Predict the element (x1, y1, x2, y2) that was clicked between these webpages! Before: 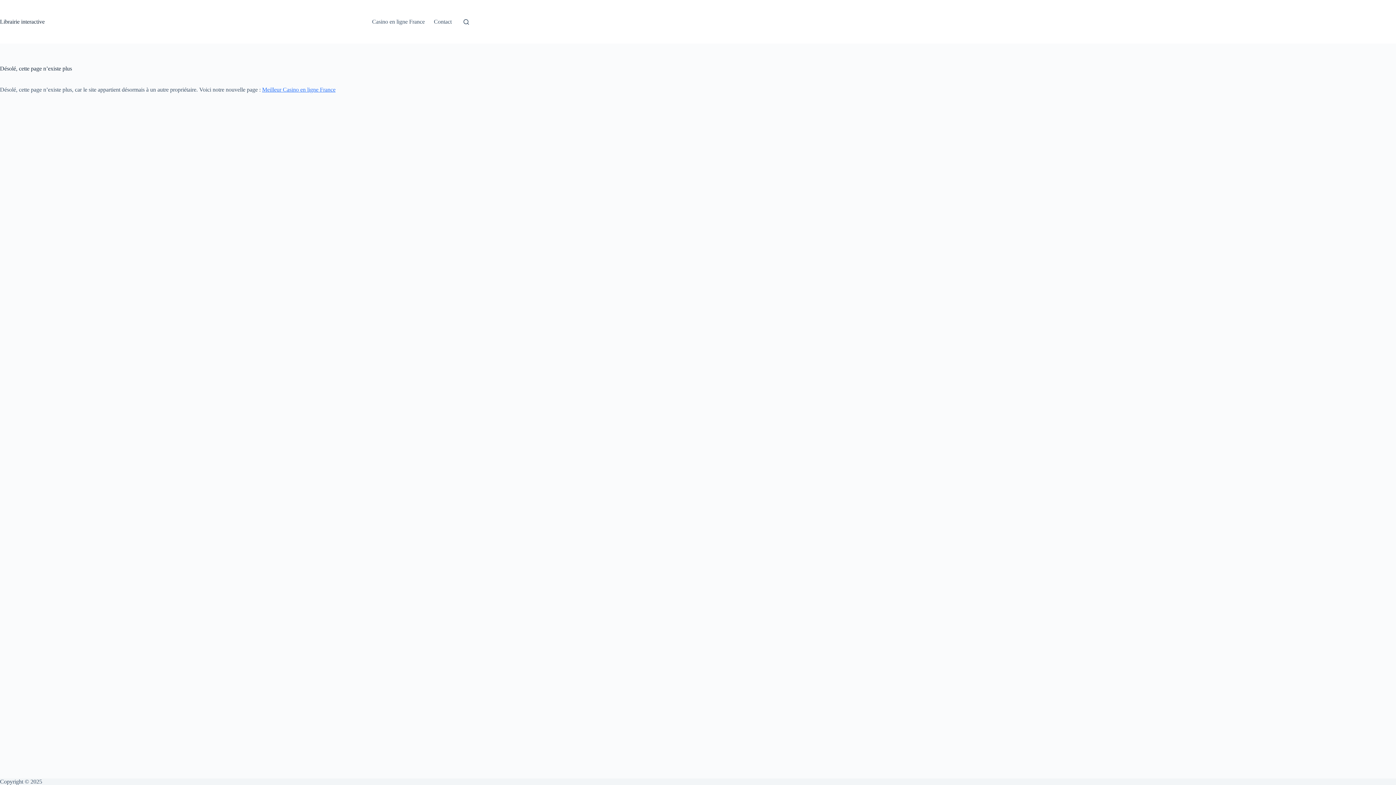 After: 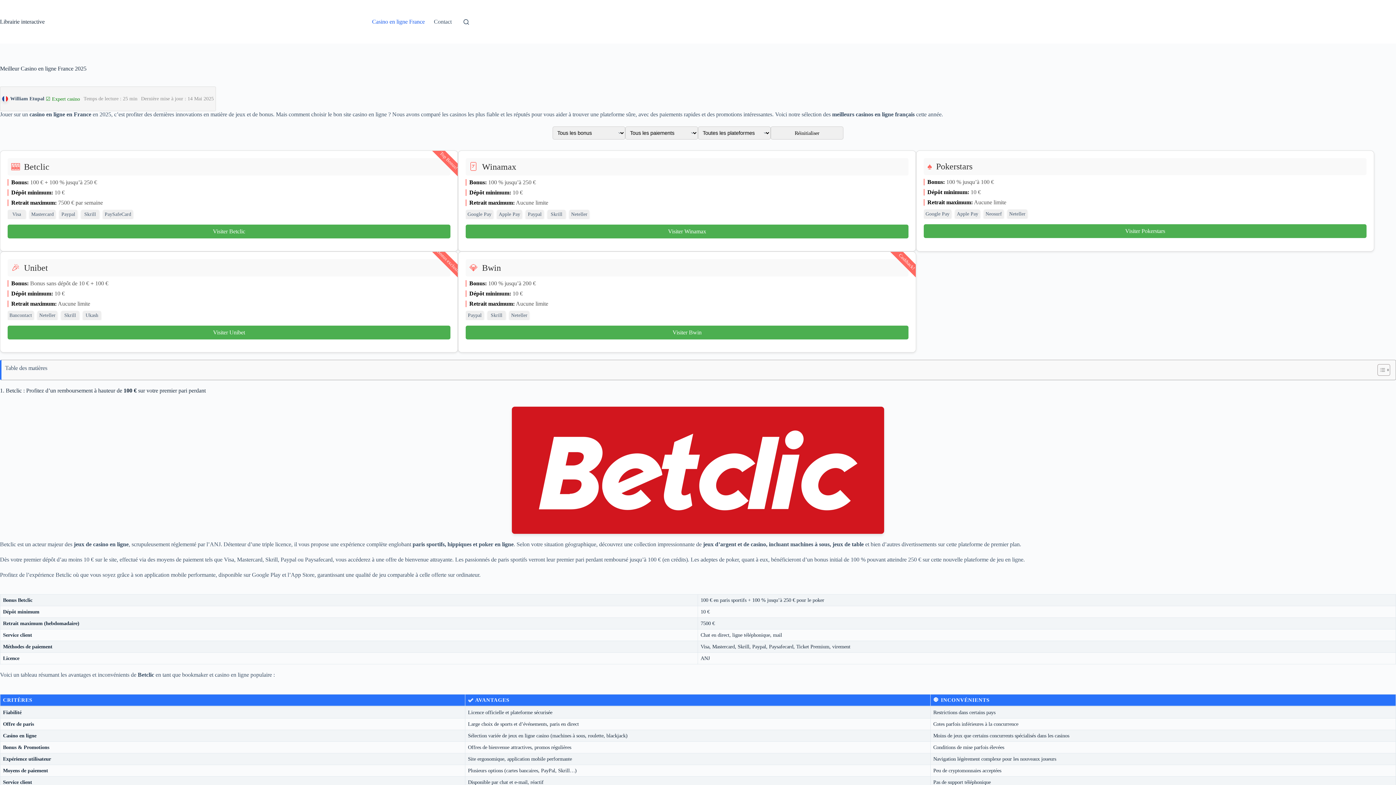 Action: label: Casino en ligne France bbox: (367, 0, 429, 43)